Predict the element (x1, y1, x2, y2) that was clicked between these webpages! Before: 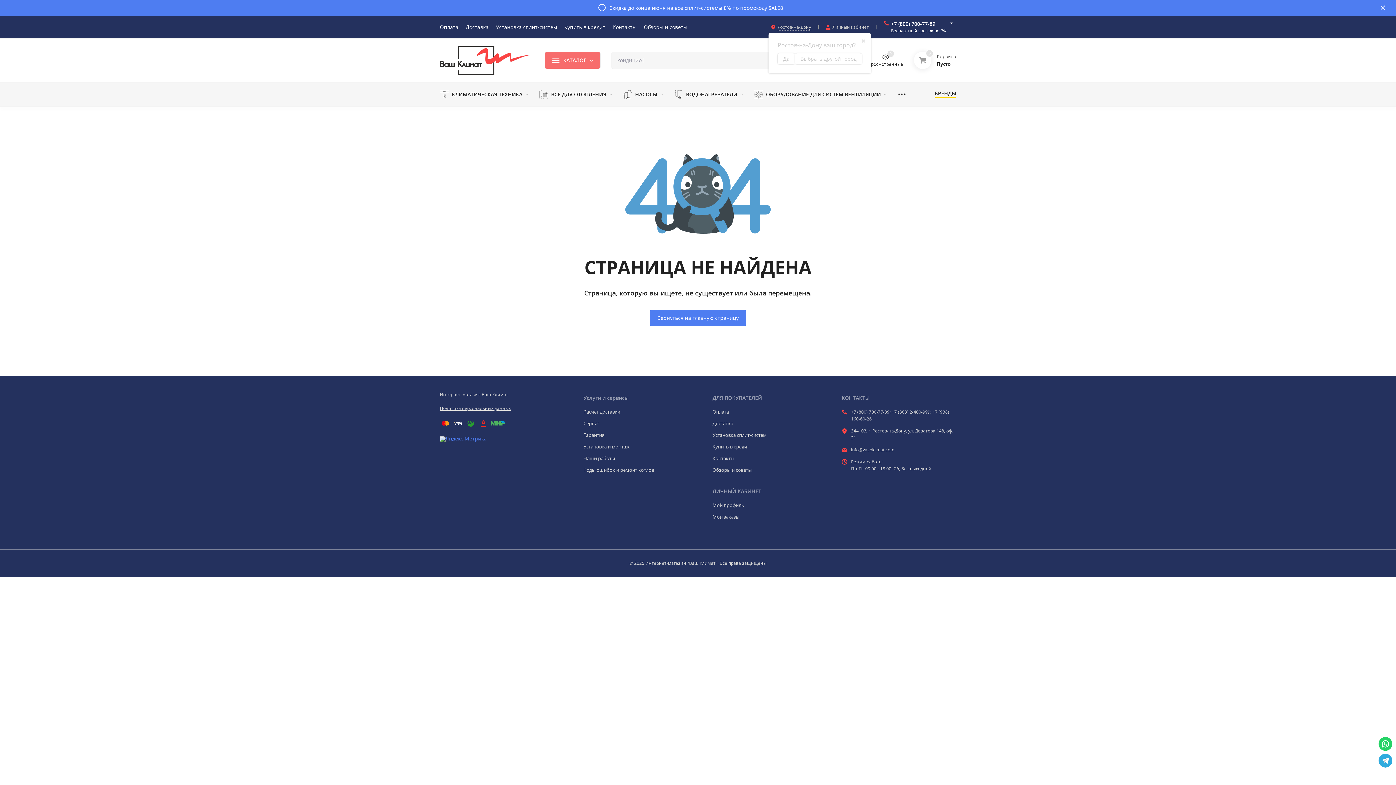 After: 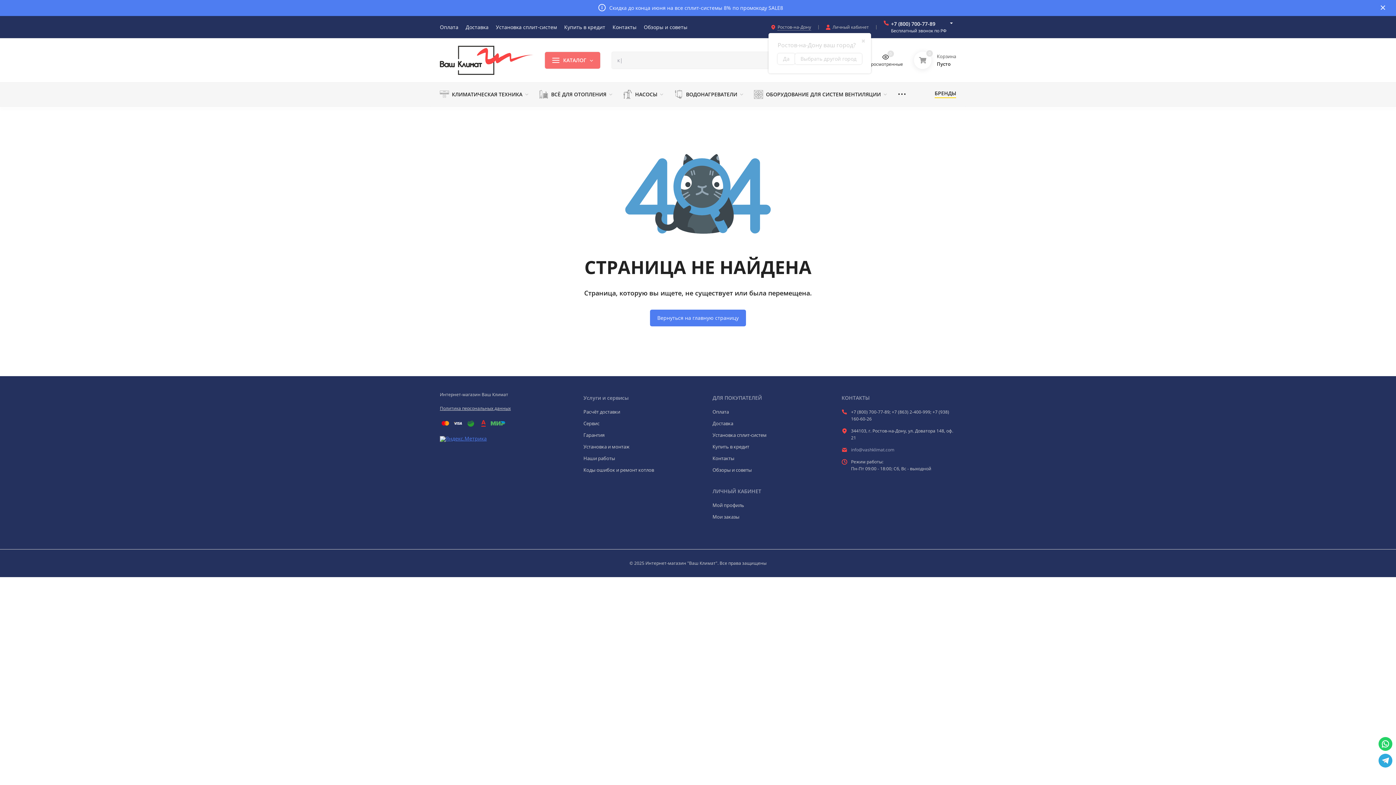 Action: label: info@vashklimat.com bbox: (851, 446, 894, 453)